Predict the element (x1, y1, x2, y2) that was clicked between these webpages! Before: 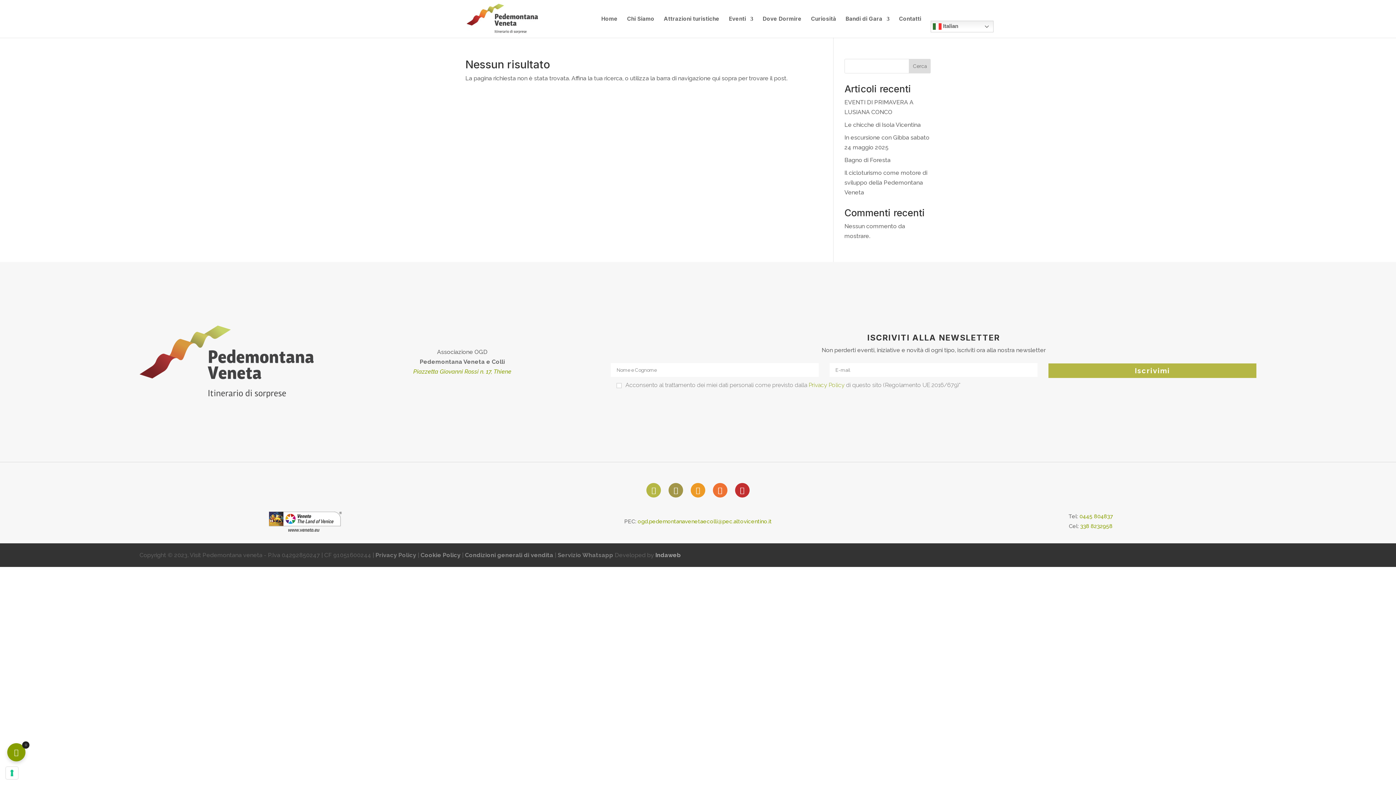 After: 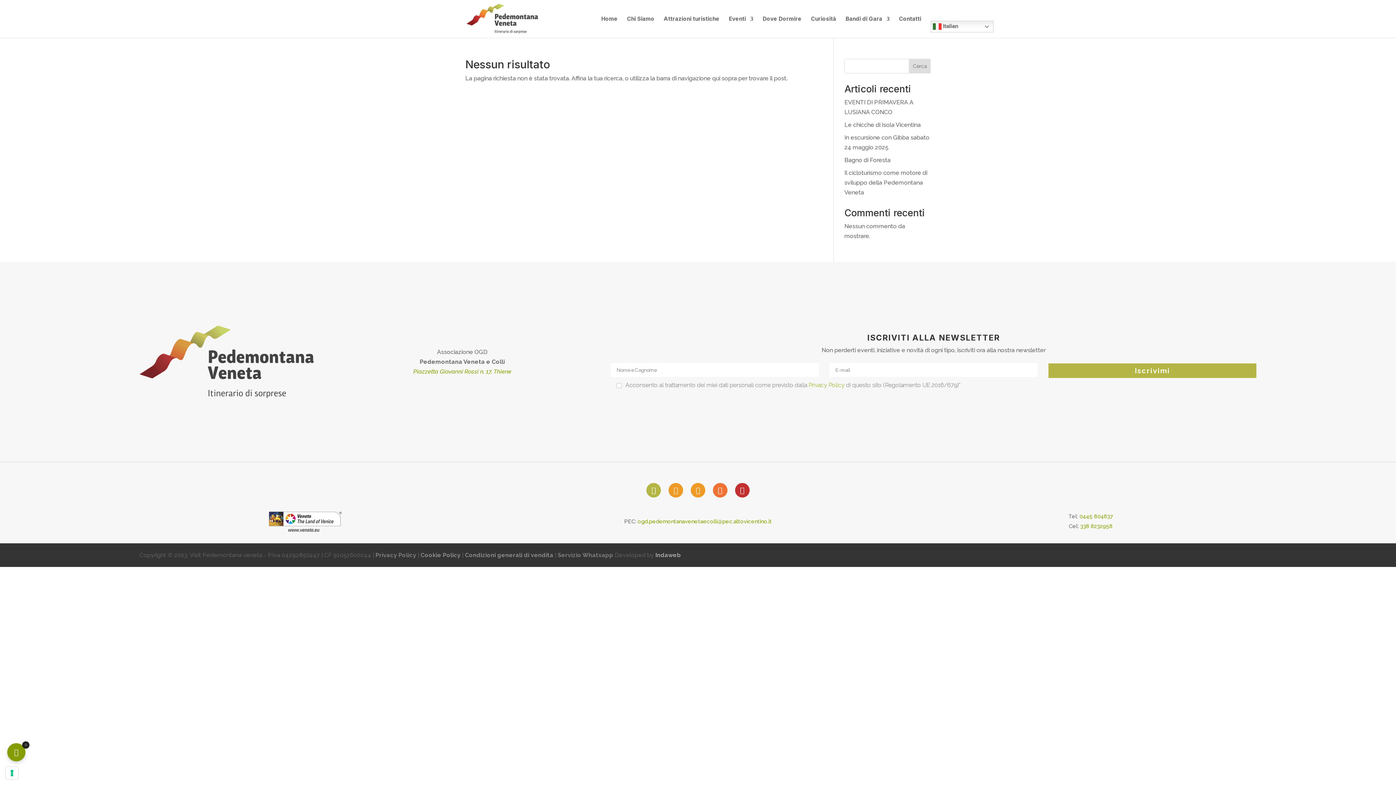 Action: bbox: (668, 483, 683, 497)